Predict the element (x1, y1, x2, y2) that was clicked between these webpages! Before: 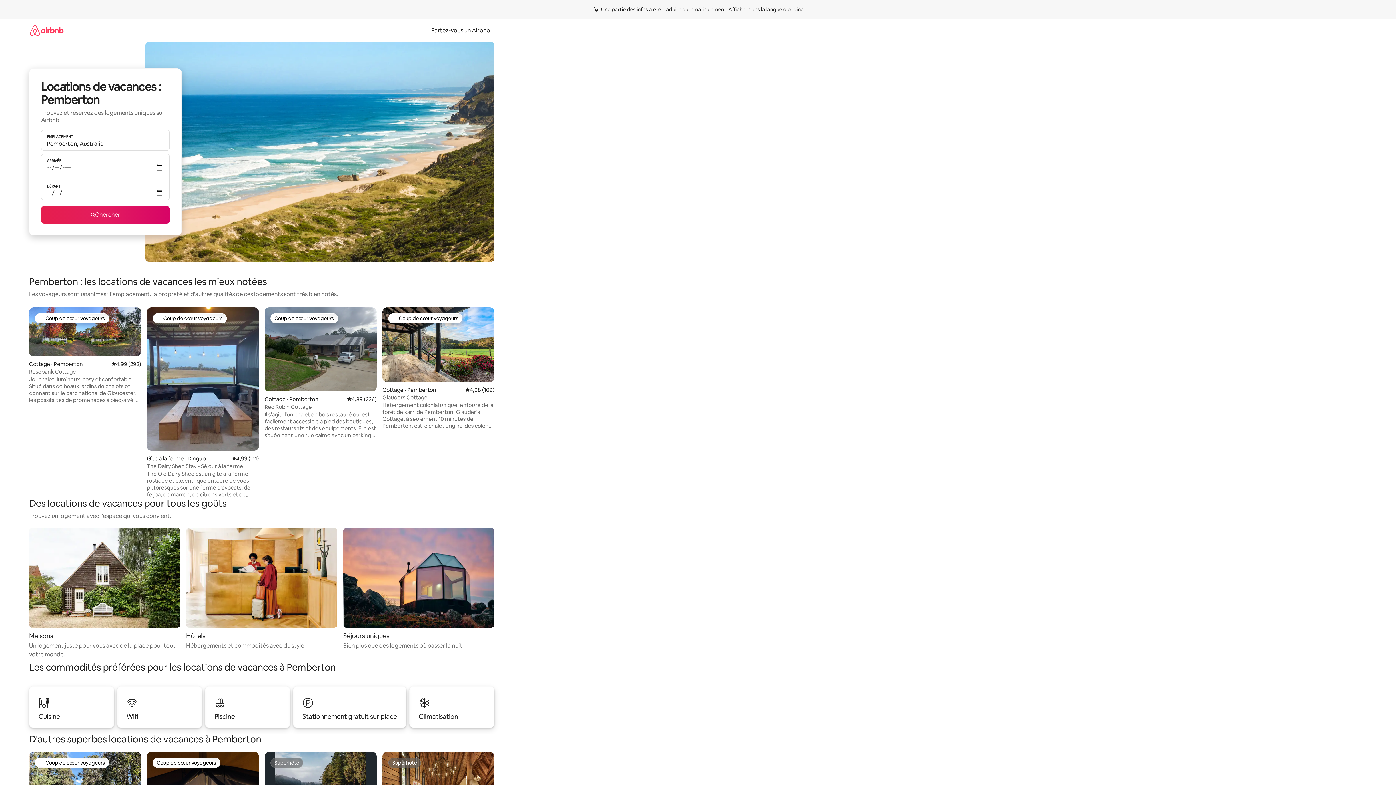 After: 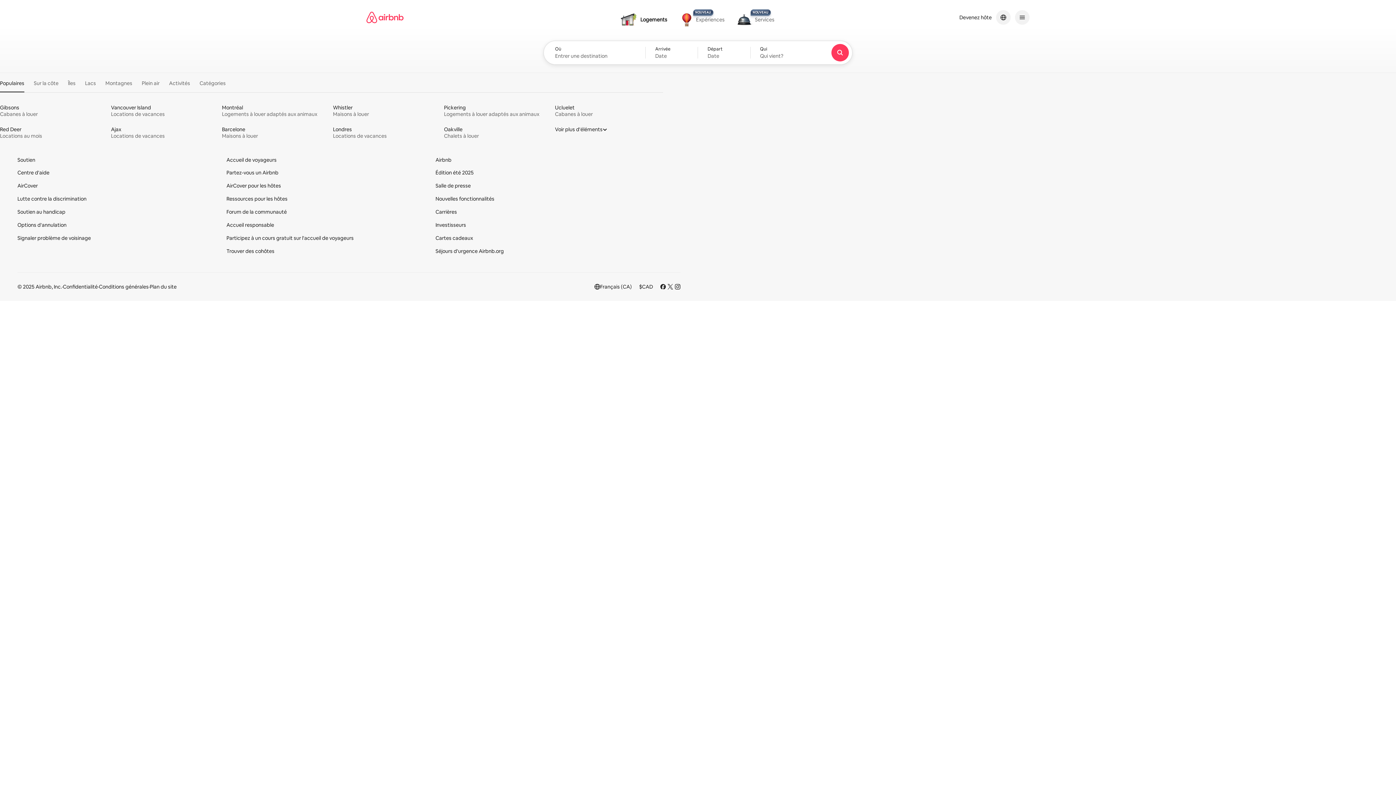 Action: bbox: (29, 18, 63, 41)